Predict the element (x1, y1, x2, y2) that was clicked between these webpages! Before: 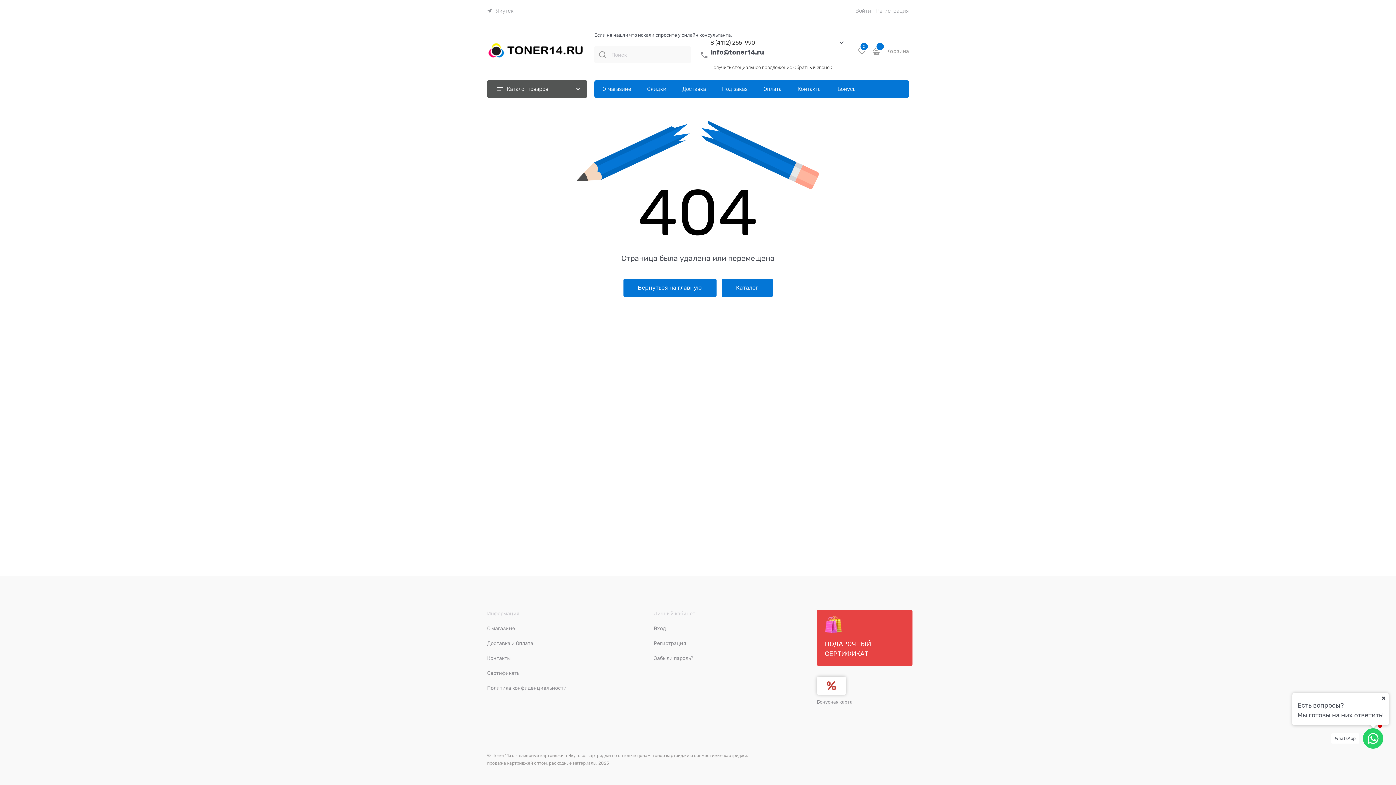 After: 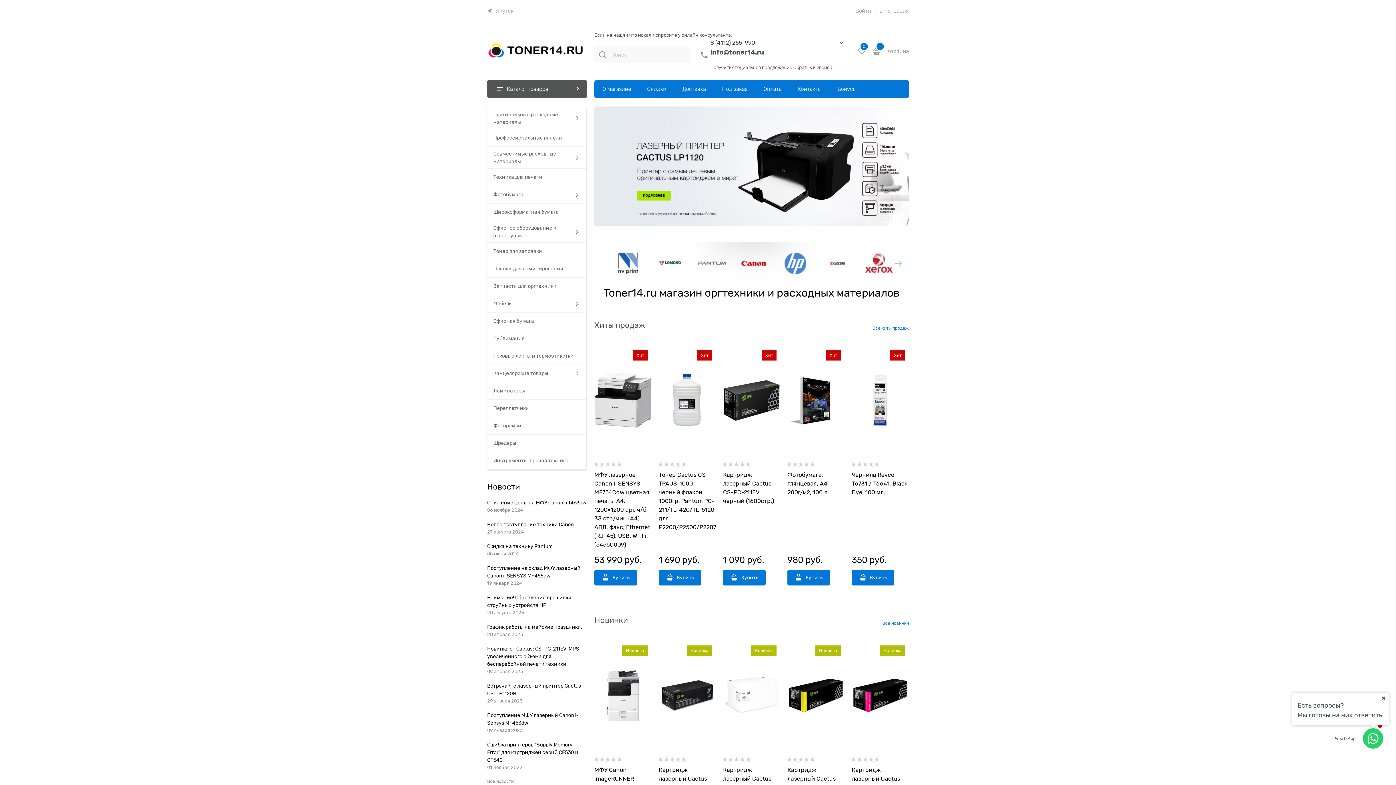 Action: bbox: (623, 278, 716, 297) label: Вернуться на главную